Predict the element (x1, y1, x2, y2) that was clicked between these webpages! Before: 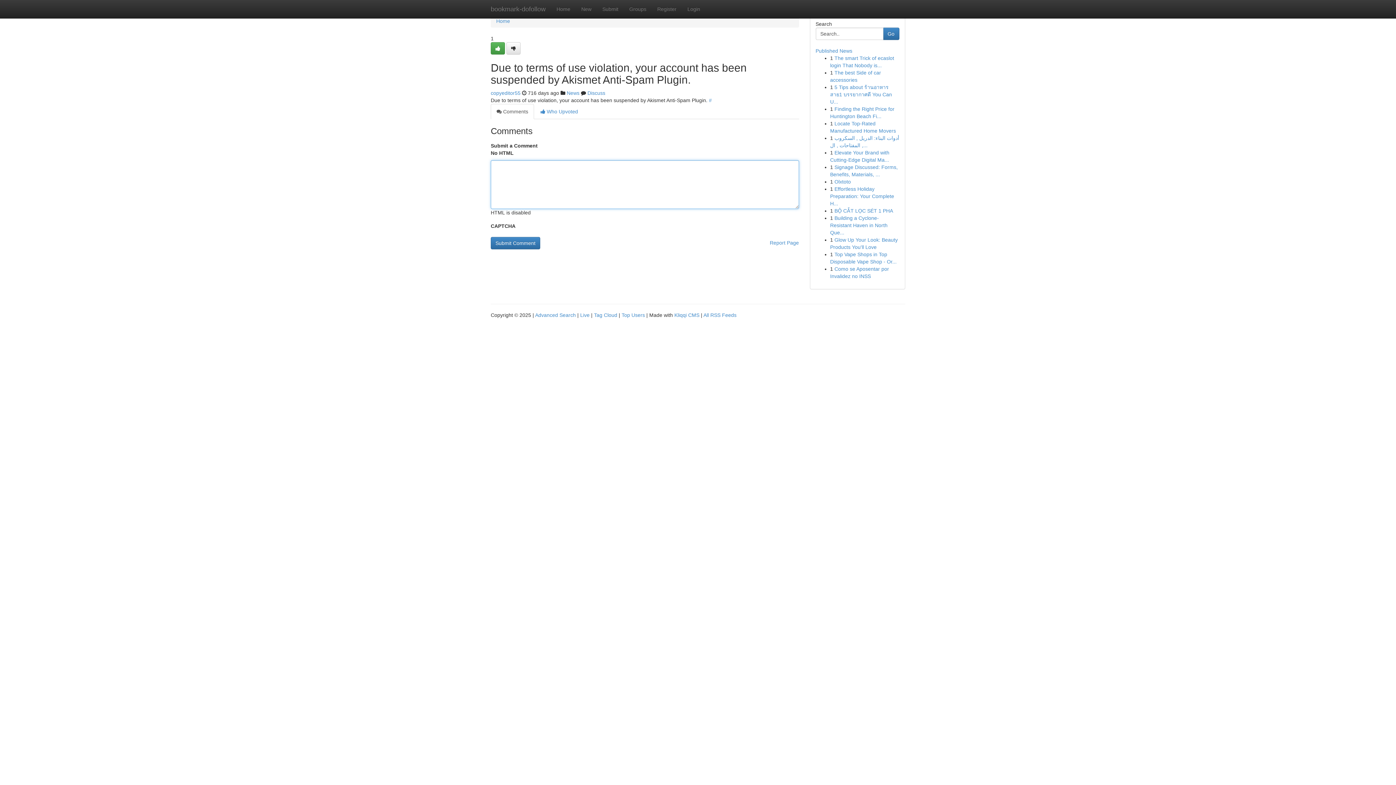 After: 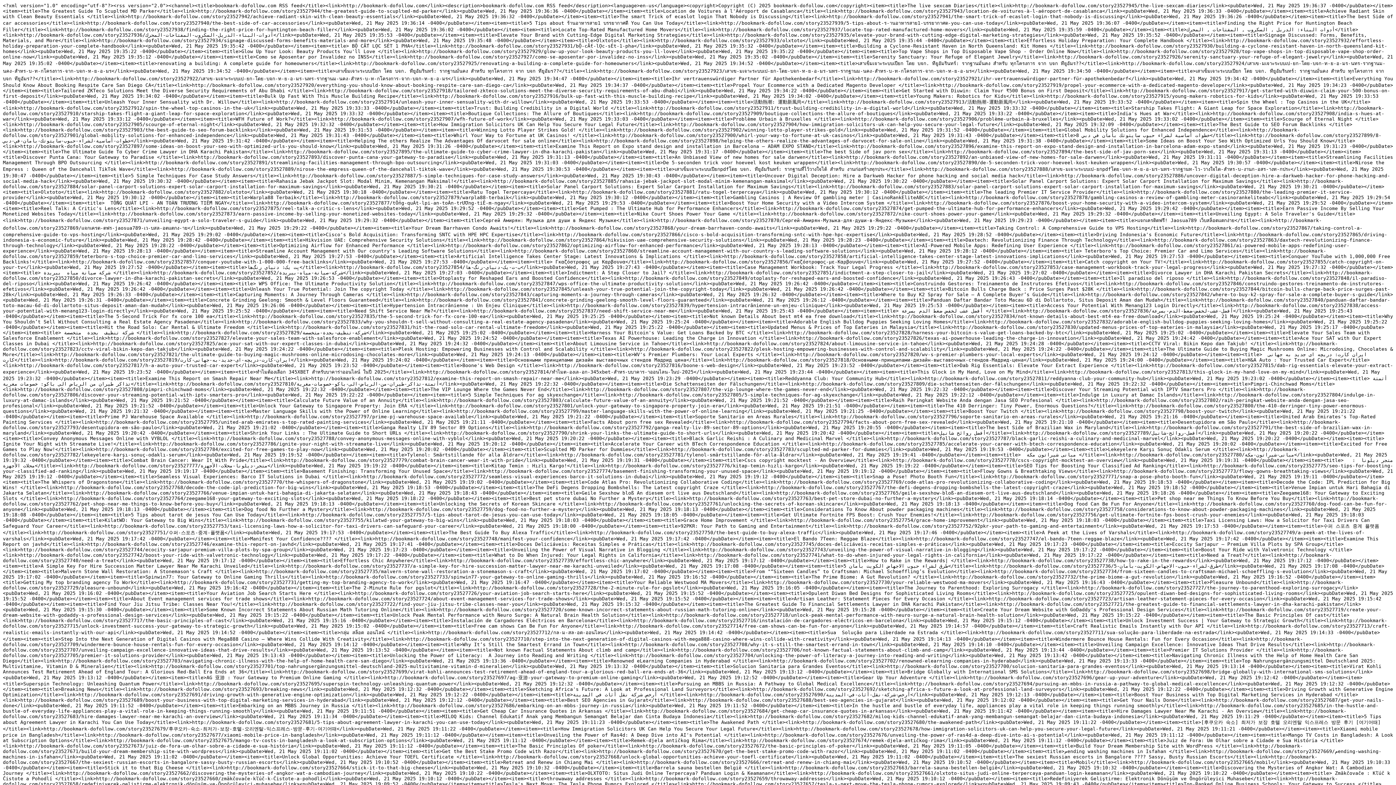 Action: label: All RSS Feeds bbox: (703, 312, 736, 318)